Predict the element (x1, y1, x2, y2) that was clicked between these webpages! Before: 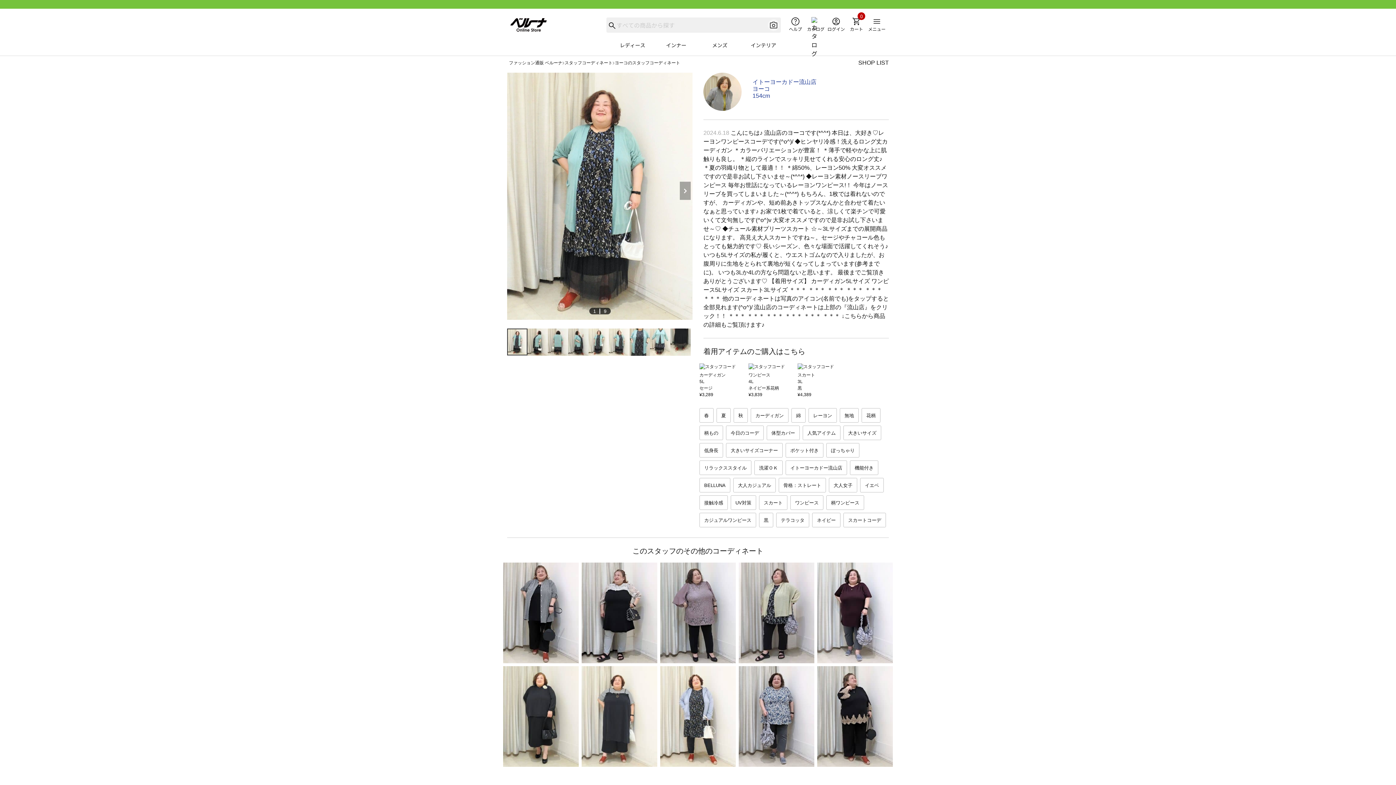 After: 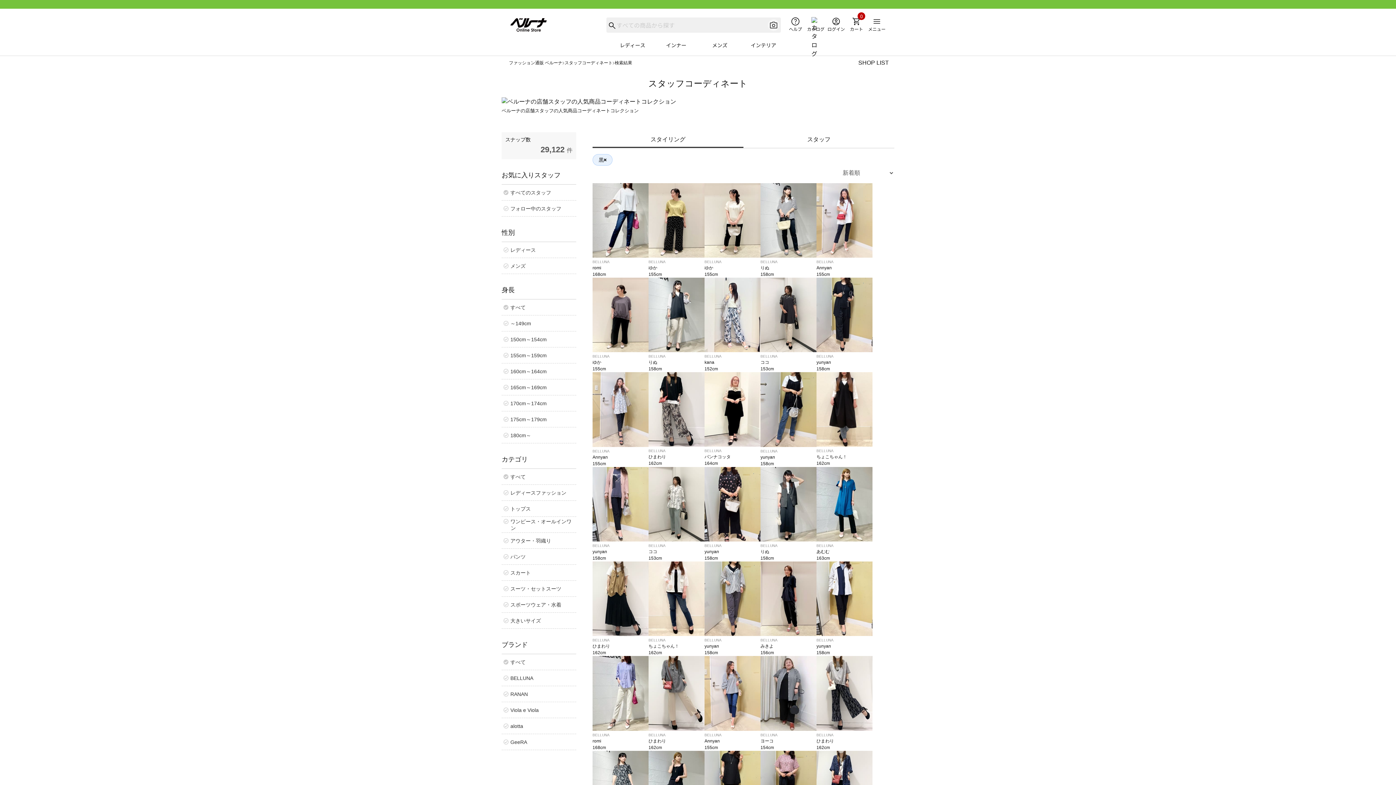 Action: bbox: (757, 511, 774, 529) label: 黒